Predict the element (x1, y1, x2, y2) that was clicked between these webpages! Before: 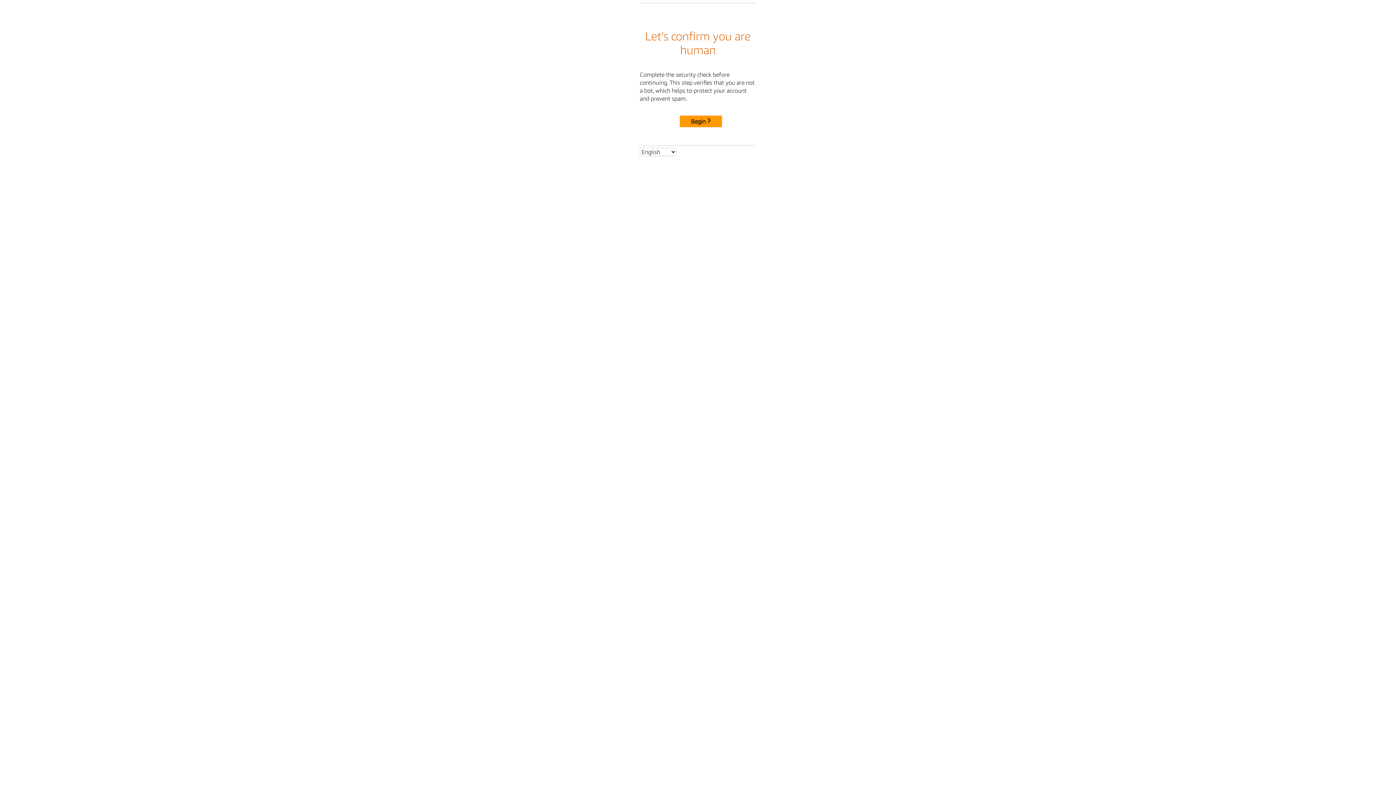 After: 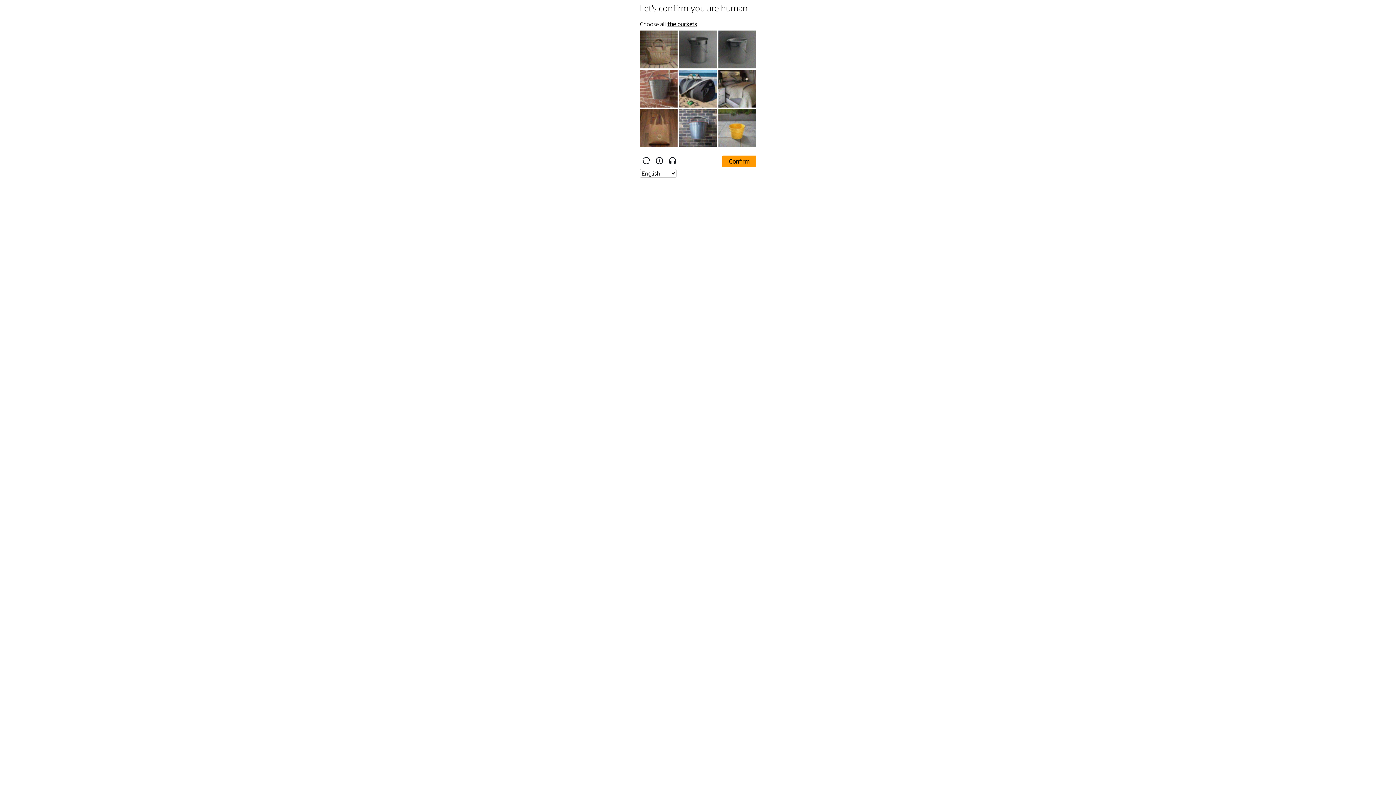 Action: bbox: (680, 115, 722, 127) label: Begin